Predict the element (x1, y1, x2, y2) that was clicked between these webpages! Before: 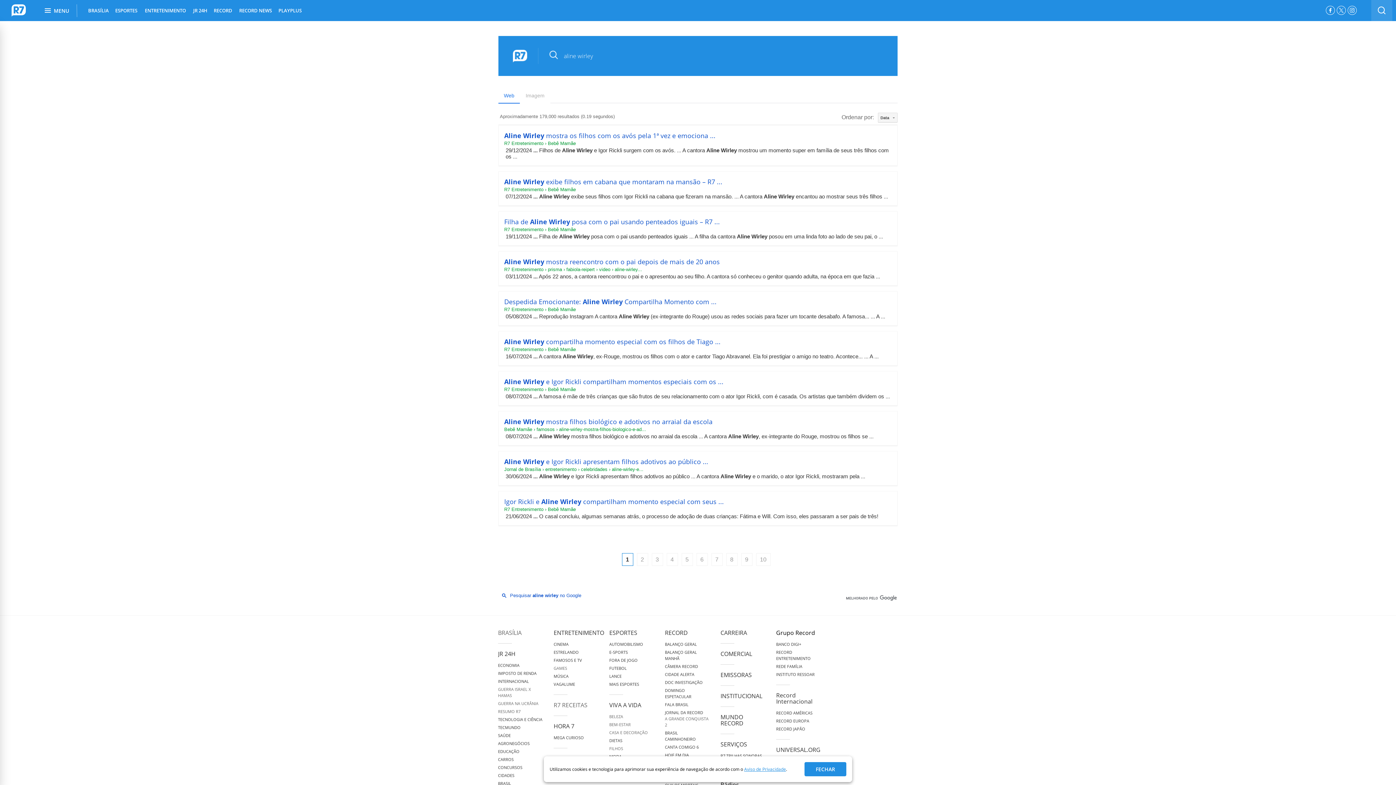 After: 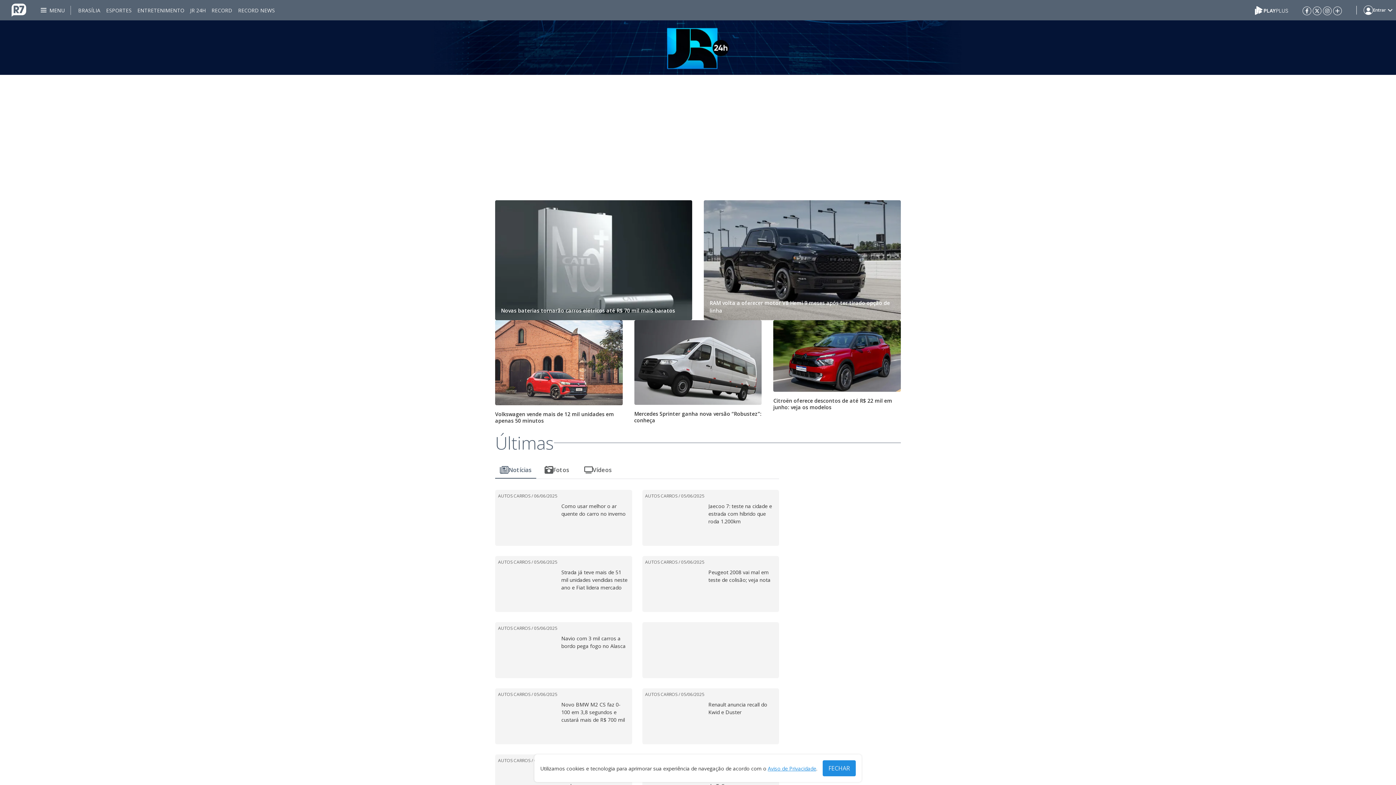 Action: label: CARROS bbox: (498, 757, 513, 762)